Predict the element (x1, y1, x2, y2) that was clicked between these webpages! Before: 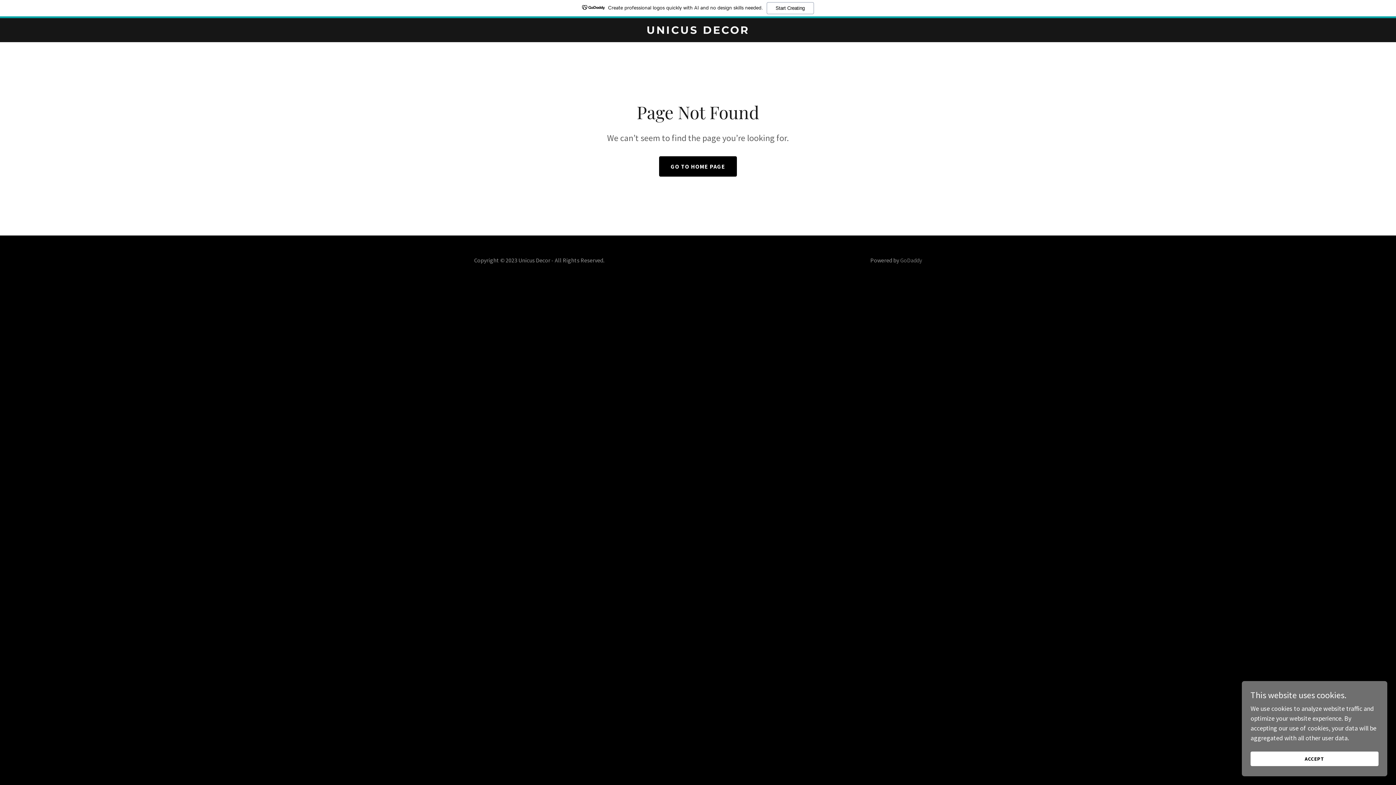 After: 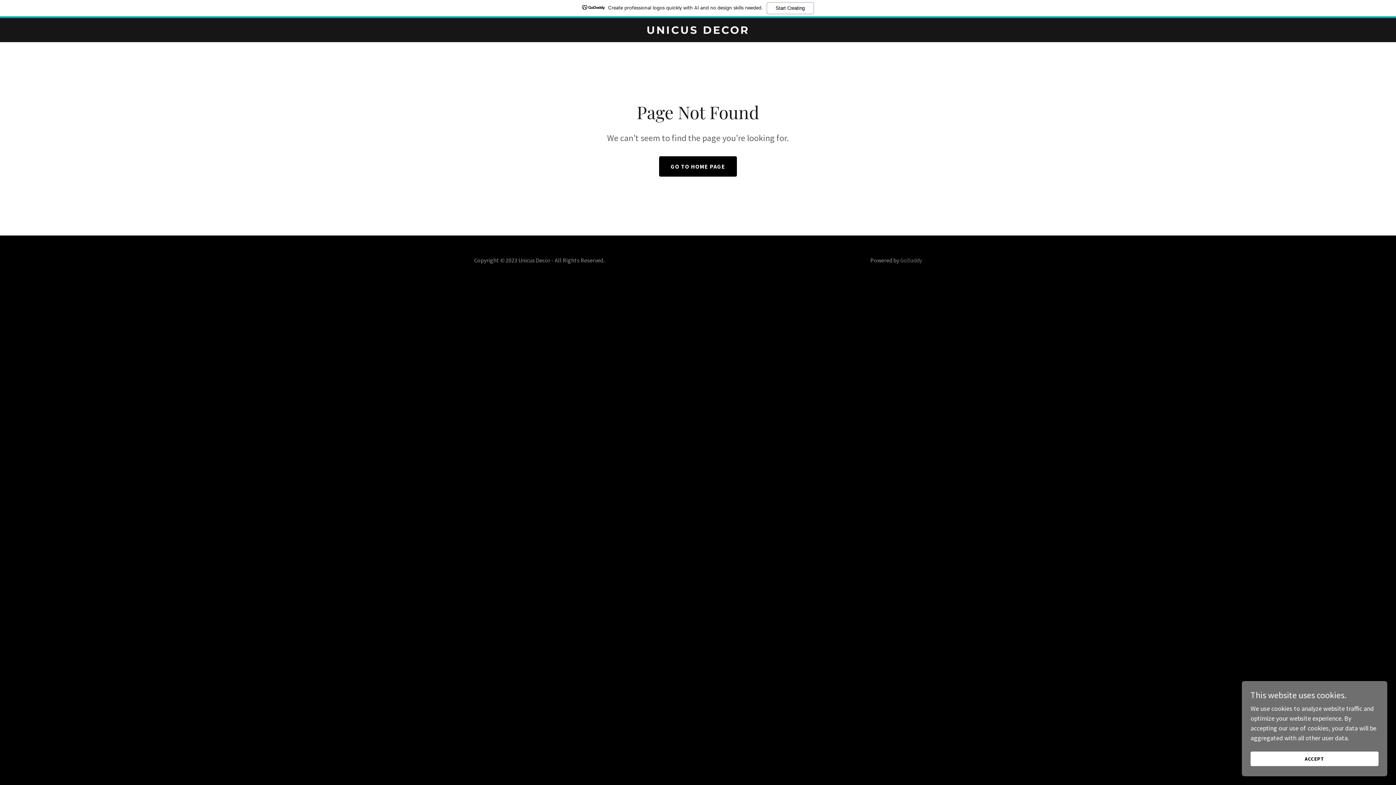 Action: bbox: (0, 0, 1396, 18) label: Create professional logos quickly with AI and no design skills needed.
Start Creating